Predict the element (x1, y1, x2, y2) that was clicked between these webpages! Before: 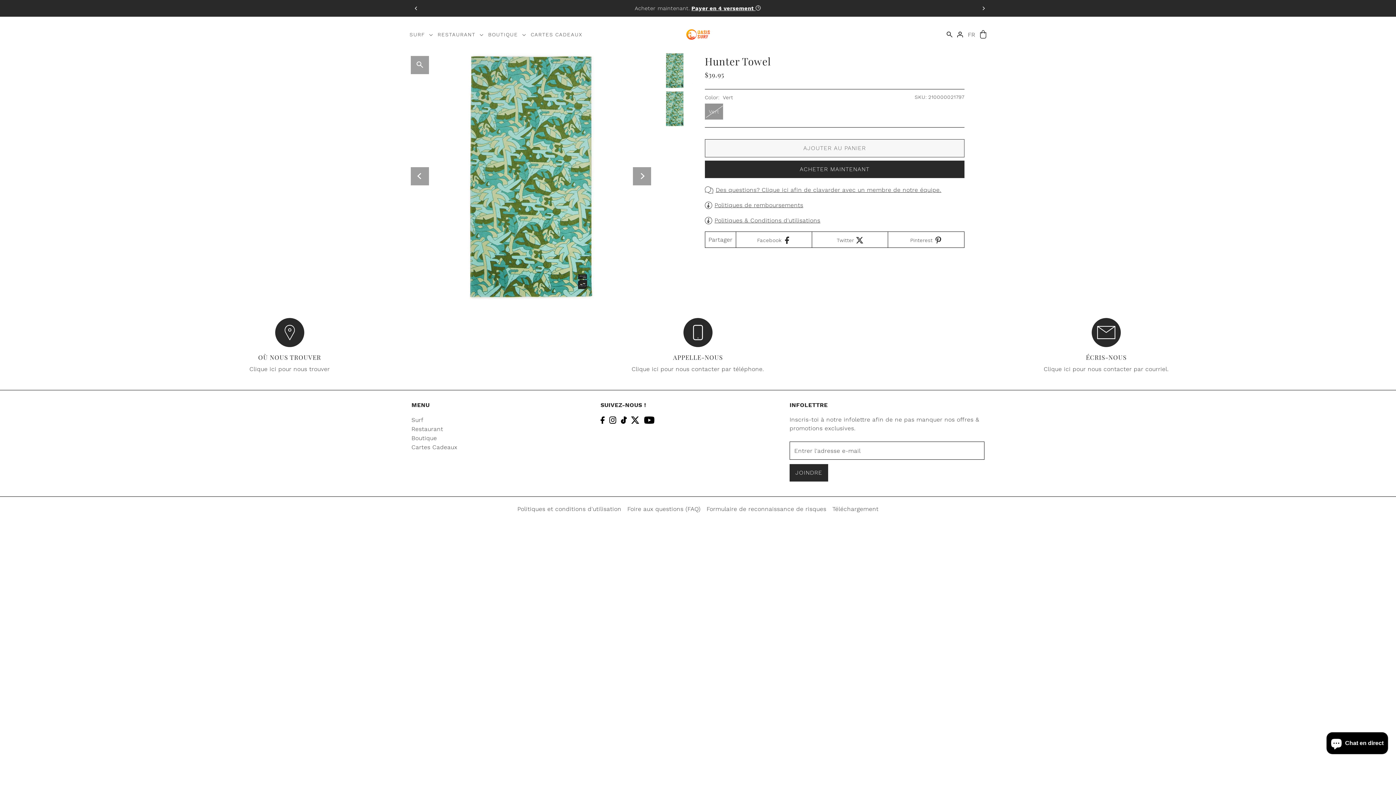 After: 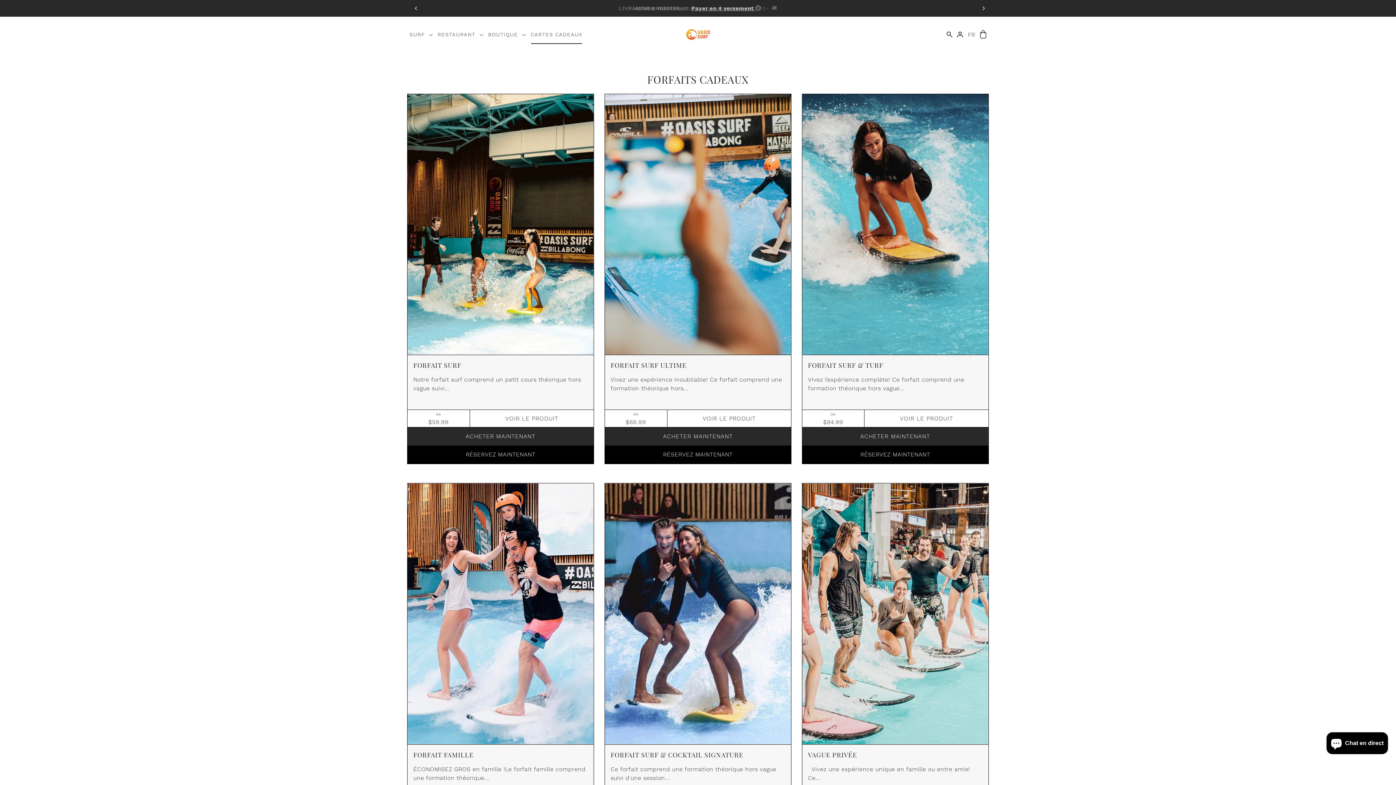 Action: label: CARTES CADEAUX bbox: (528, 25, 584, 44)